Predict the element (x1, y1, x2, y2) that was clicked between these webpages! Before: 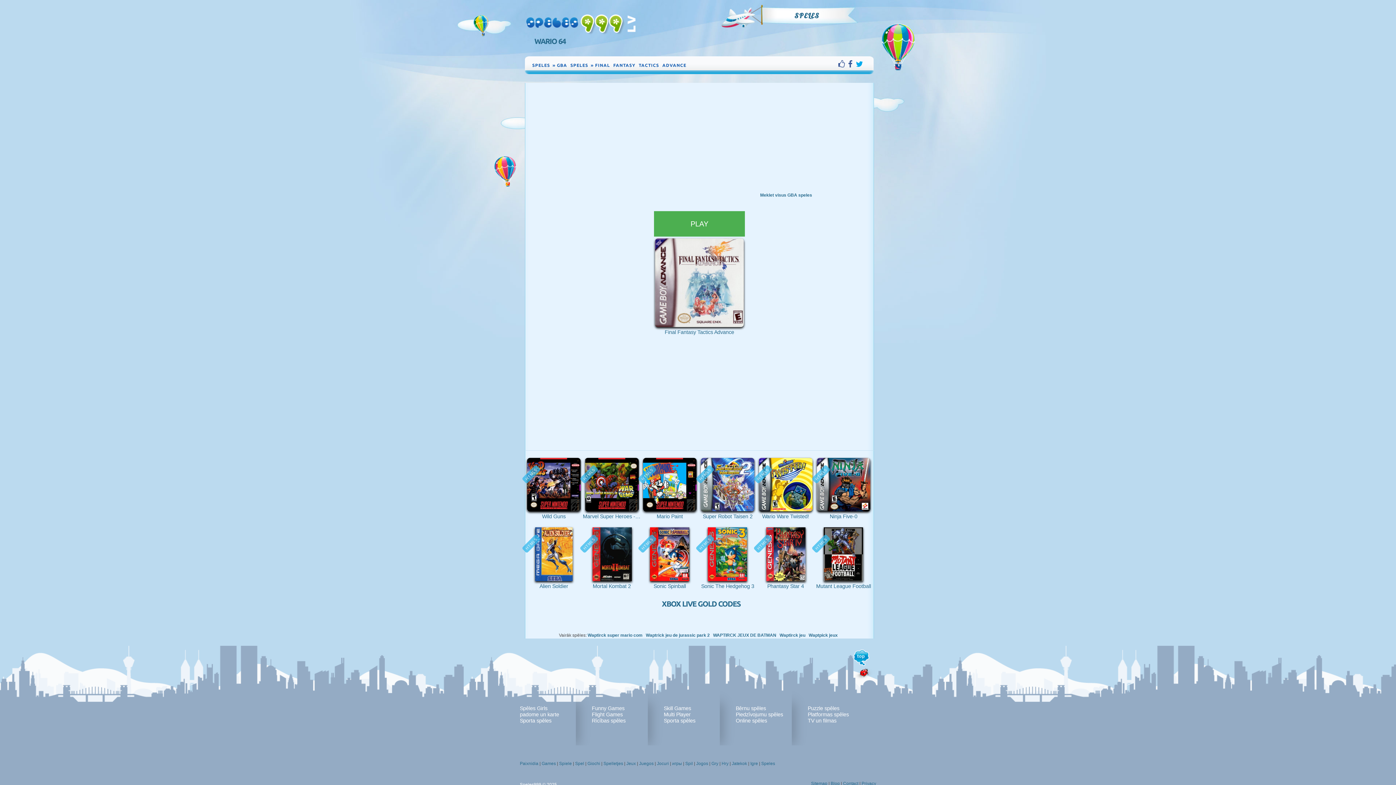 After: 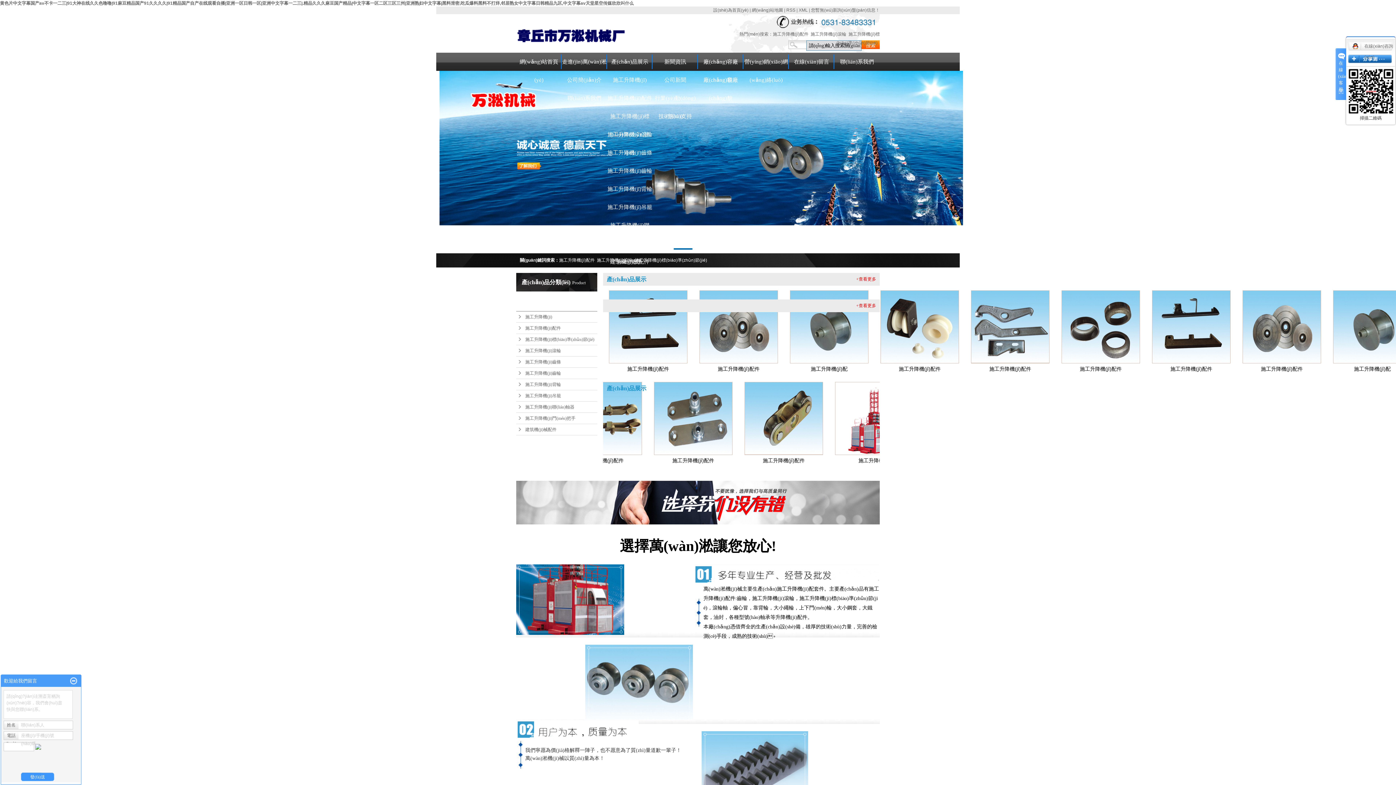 Action: label: Speles bbox: (761, 761, 775, 766)